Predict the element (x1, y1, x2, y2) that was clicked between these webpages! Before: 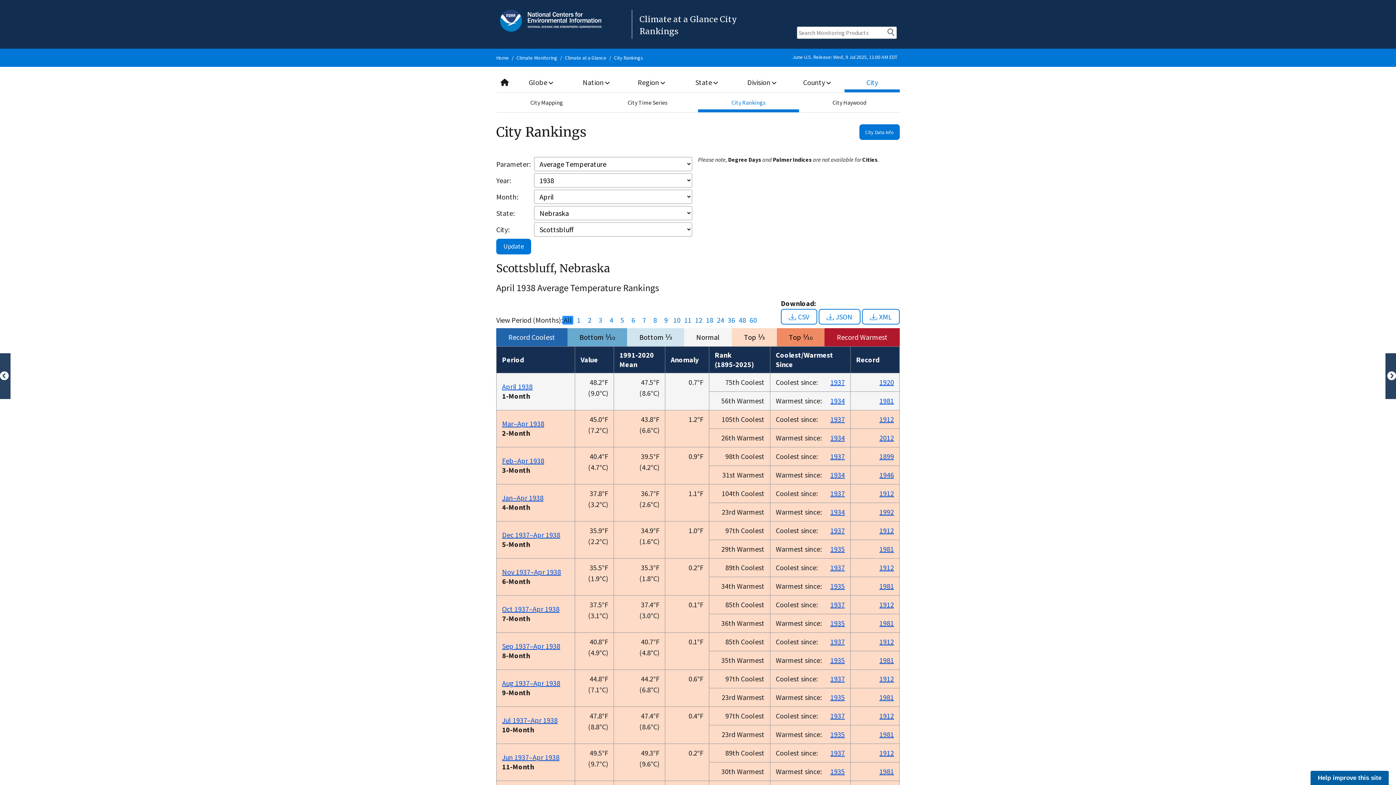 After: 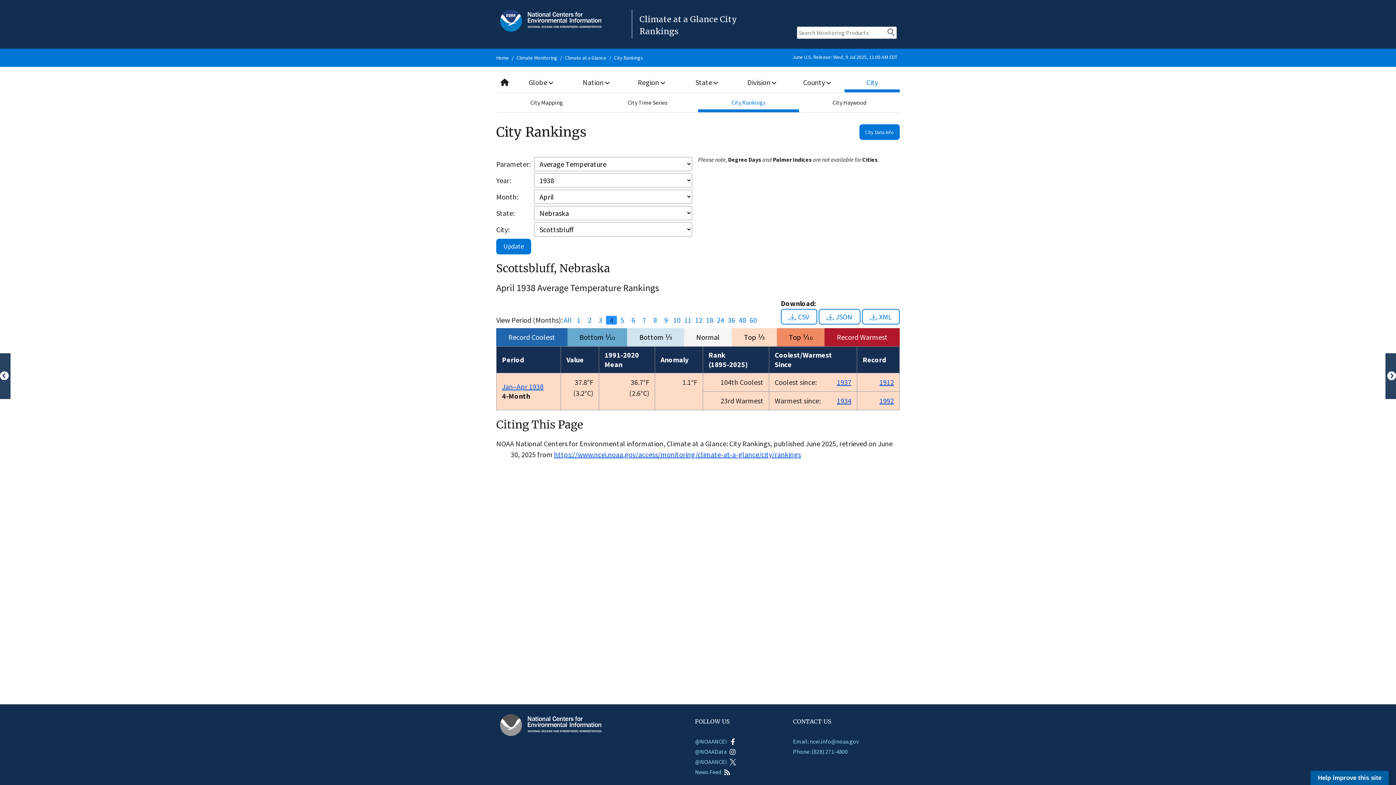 Action: bbox: (606, 316, 617, 324) label: 4